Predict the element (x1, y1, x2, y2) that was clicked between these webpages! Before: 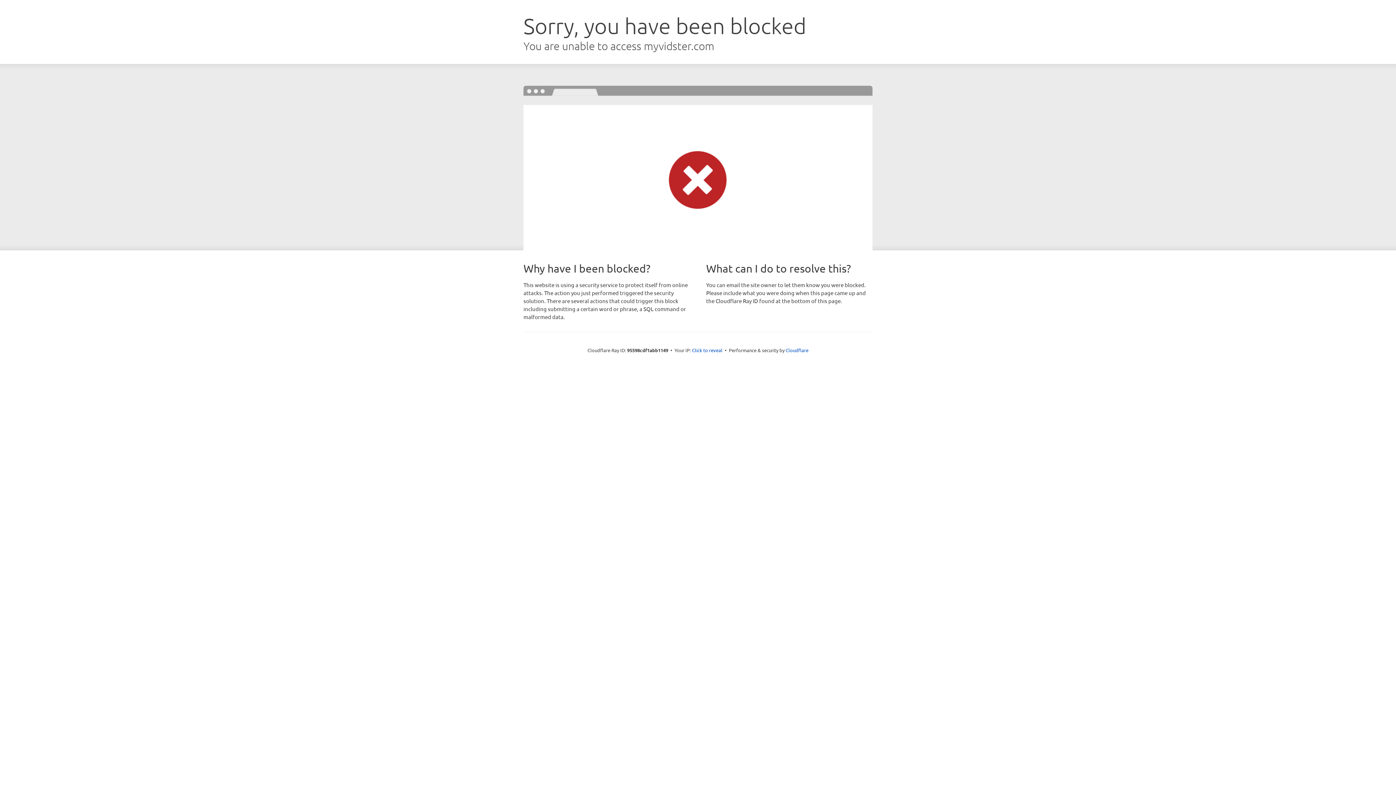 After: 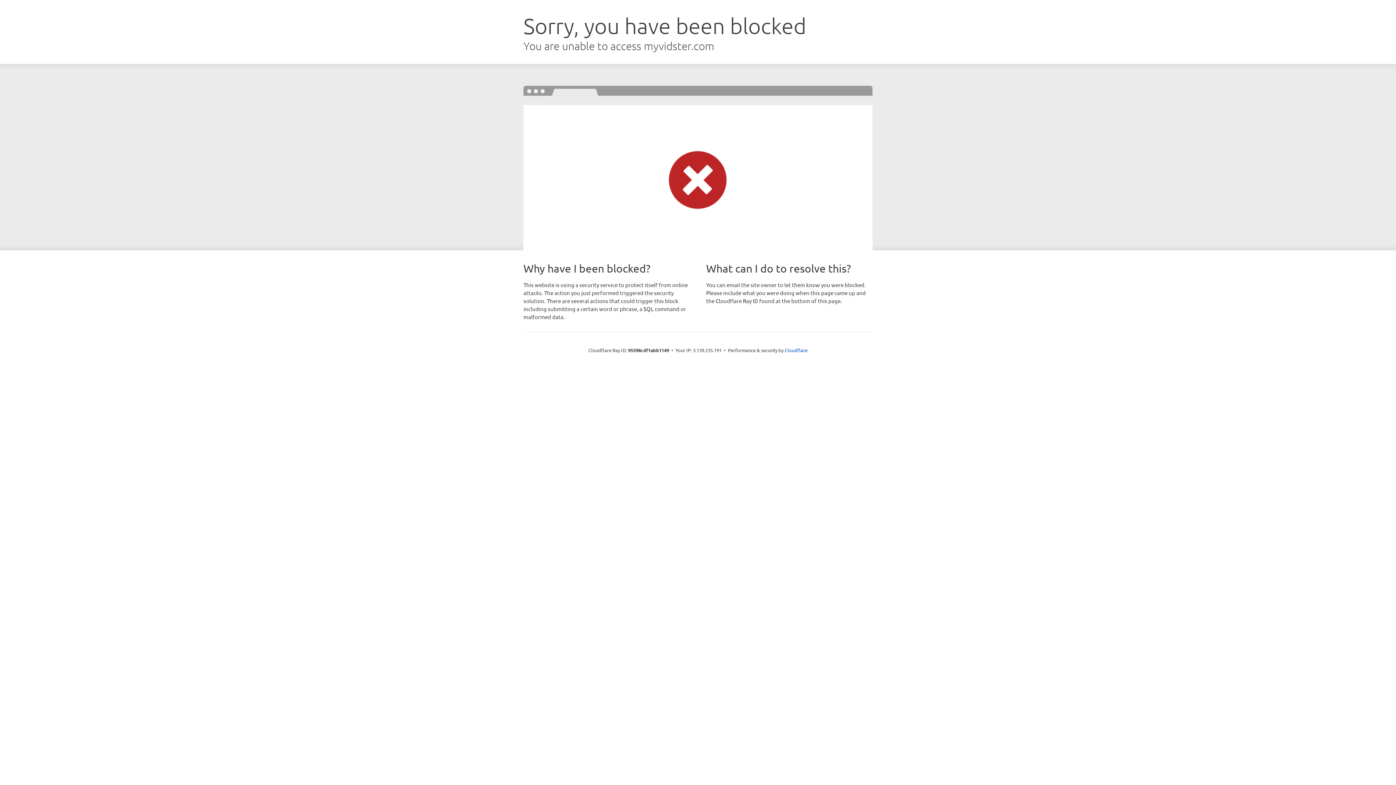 Action: bbox: (692, 346, 722, 353) label: Click to reveal